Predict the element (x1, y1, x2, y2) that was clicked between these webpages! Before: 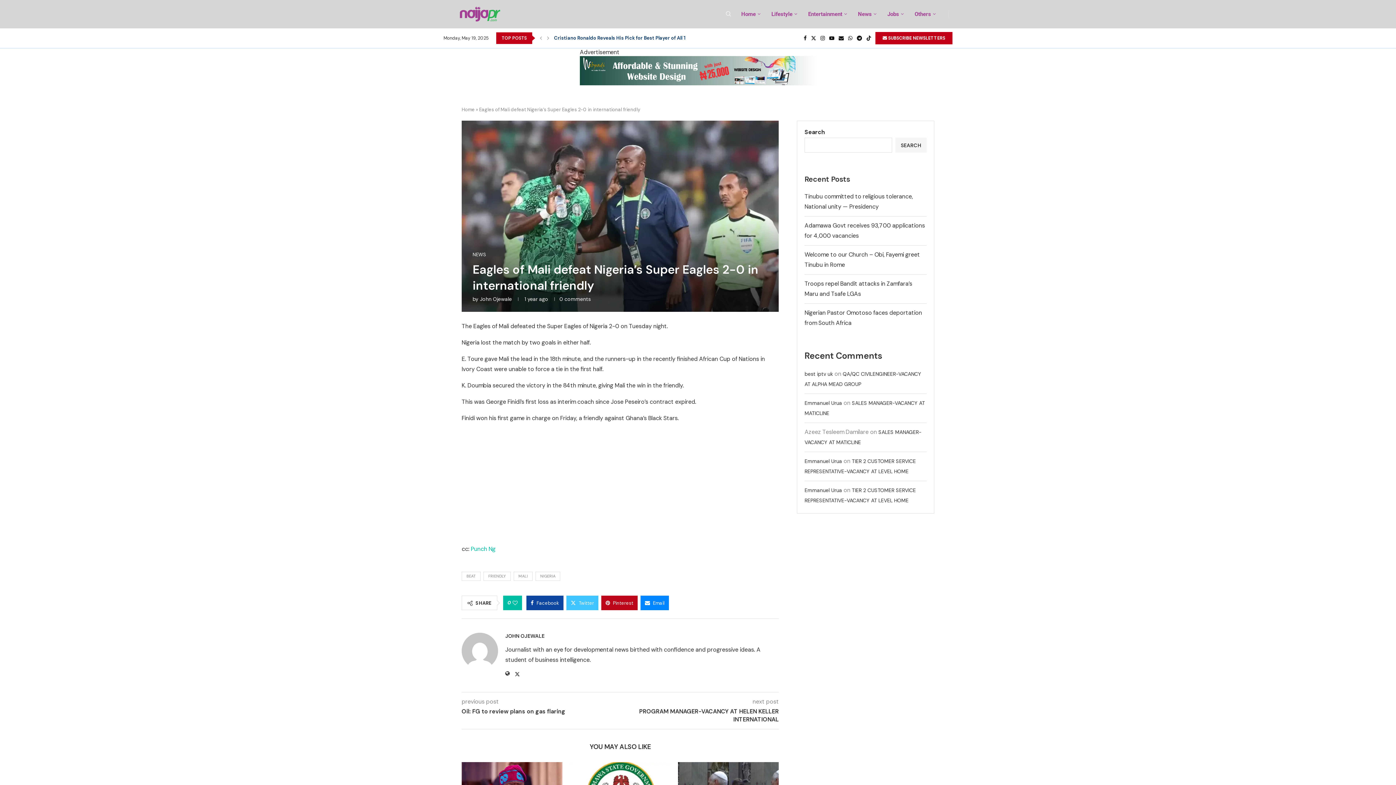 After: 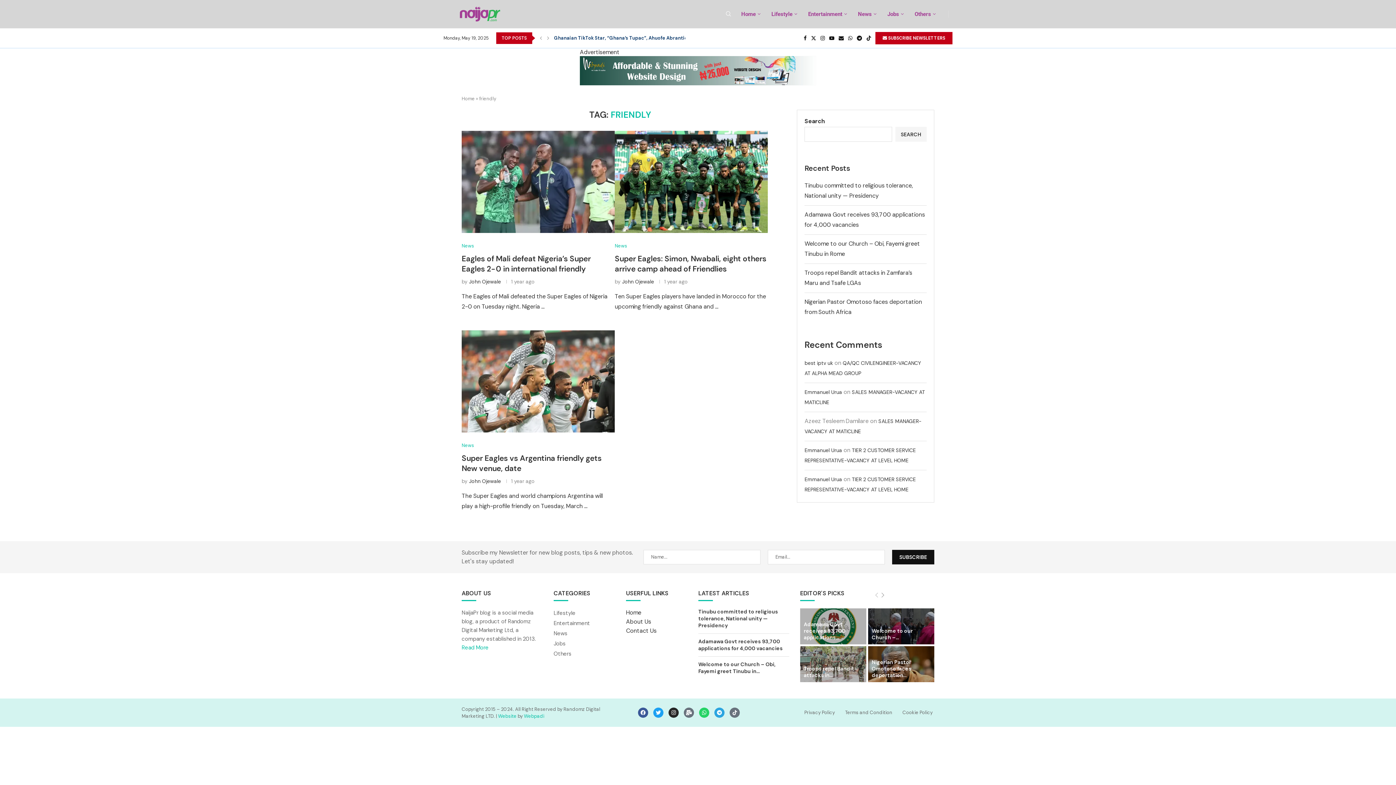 Action: bbox: (483, 571, 510, 581) label: FRIENDLY